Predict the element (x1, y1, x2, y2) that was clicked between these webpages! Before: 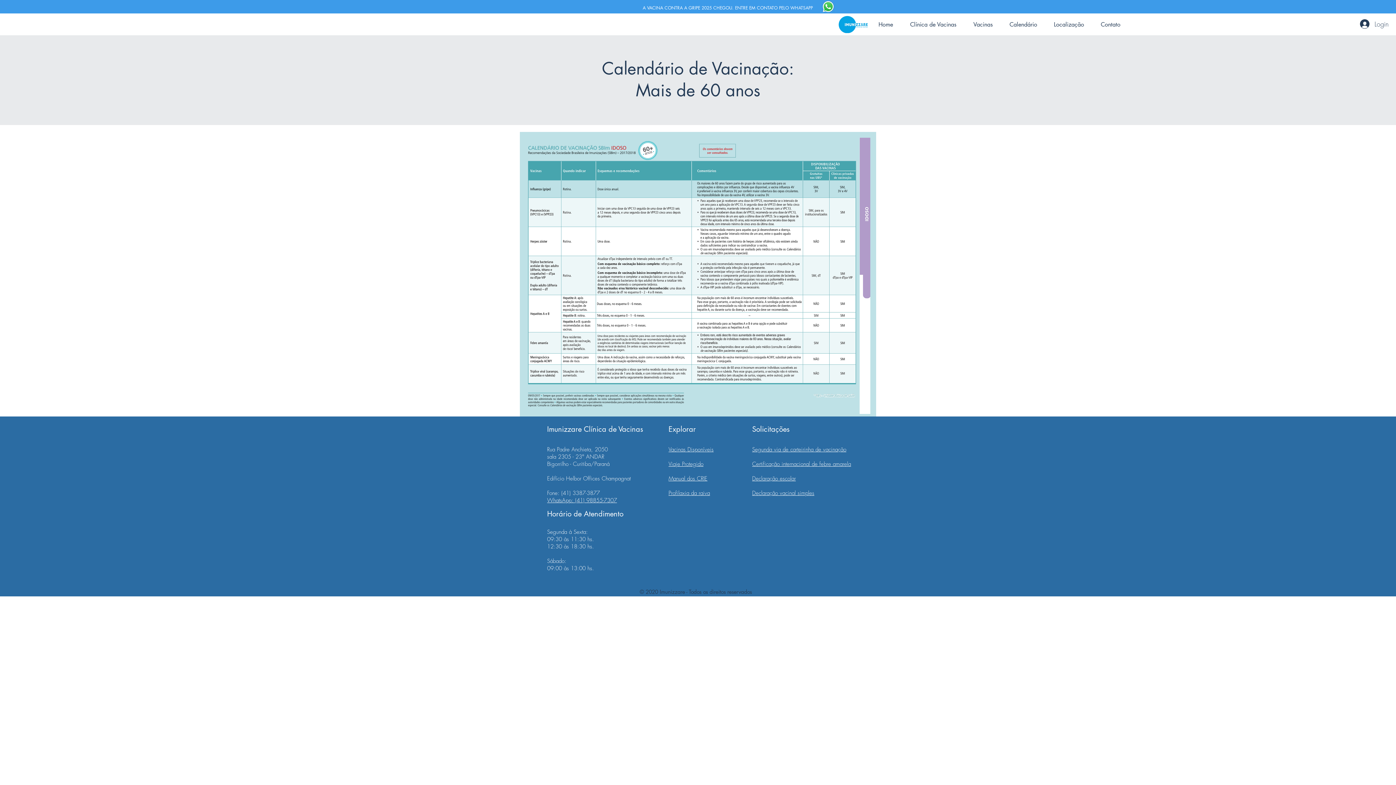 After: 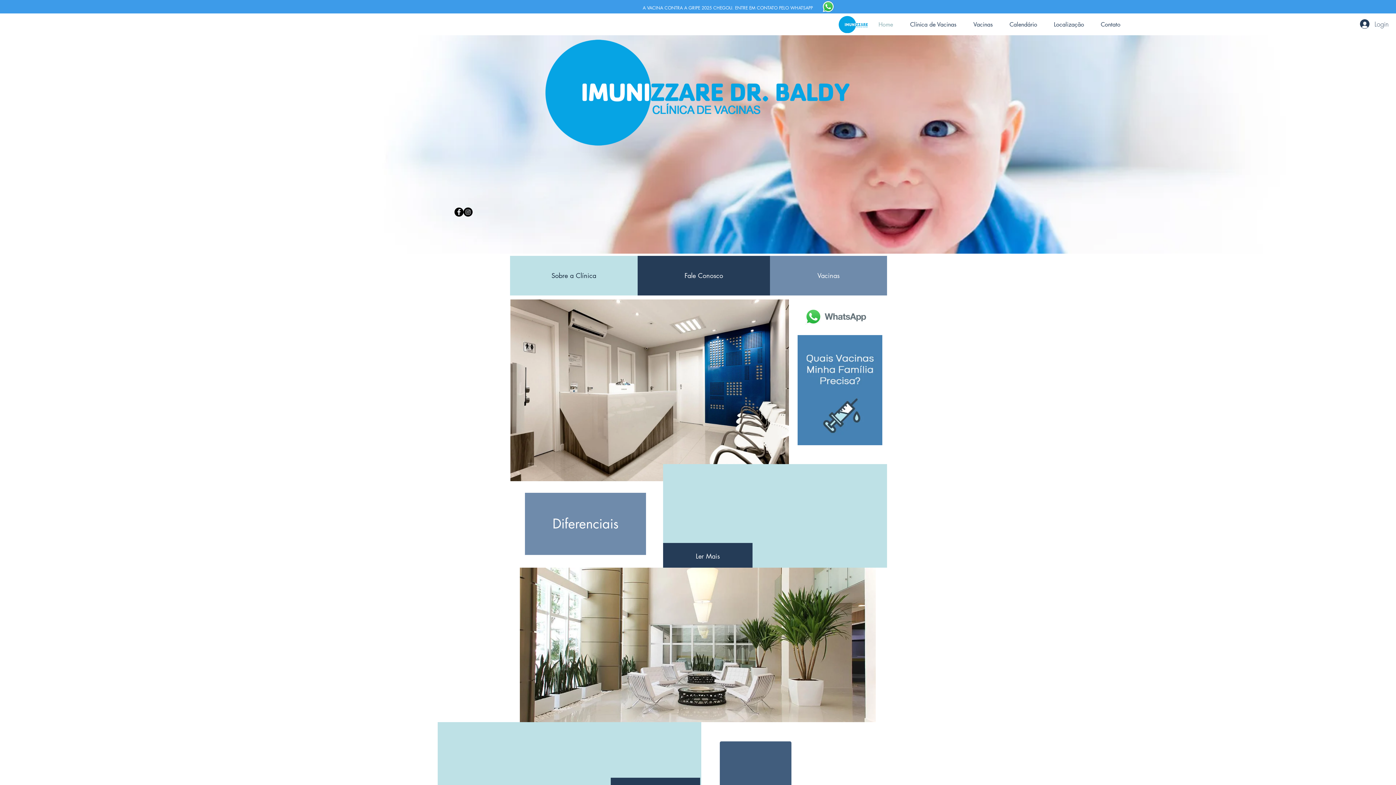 Action: label: Home bbox: (870, 14, 901, 35)